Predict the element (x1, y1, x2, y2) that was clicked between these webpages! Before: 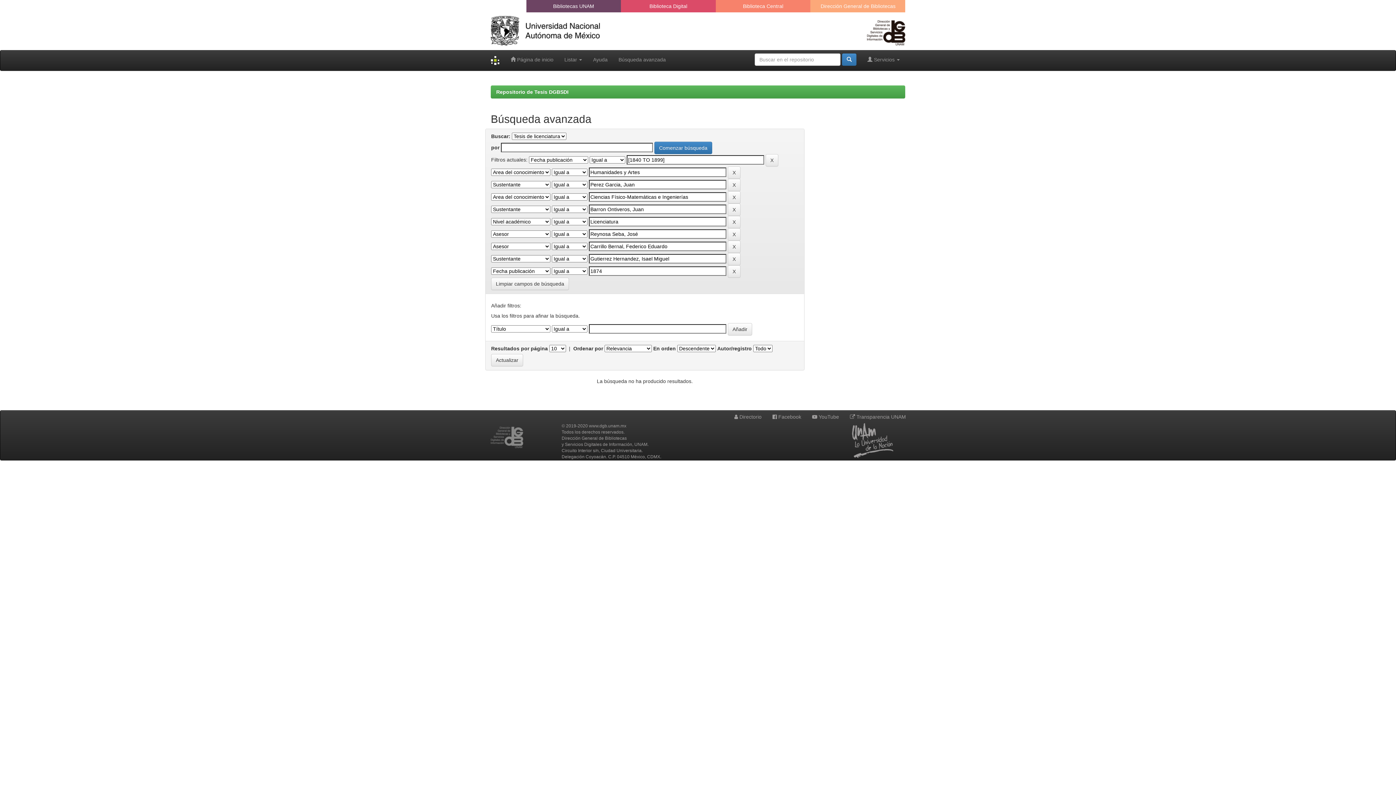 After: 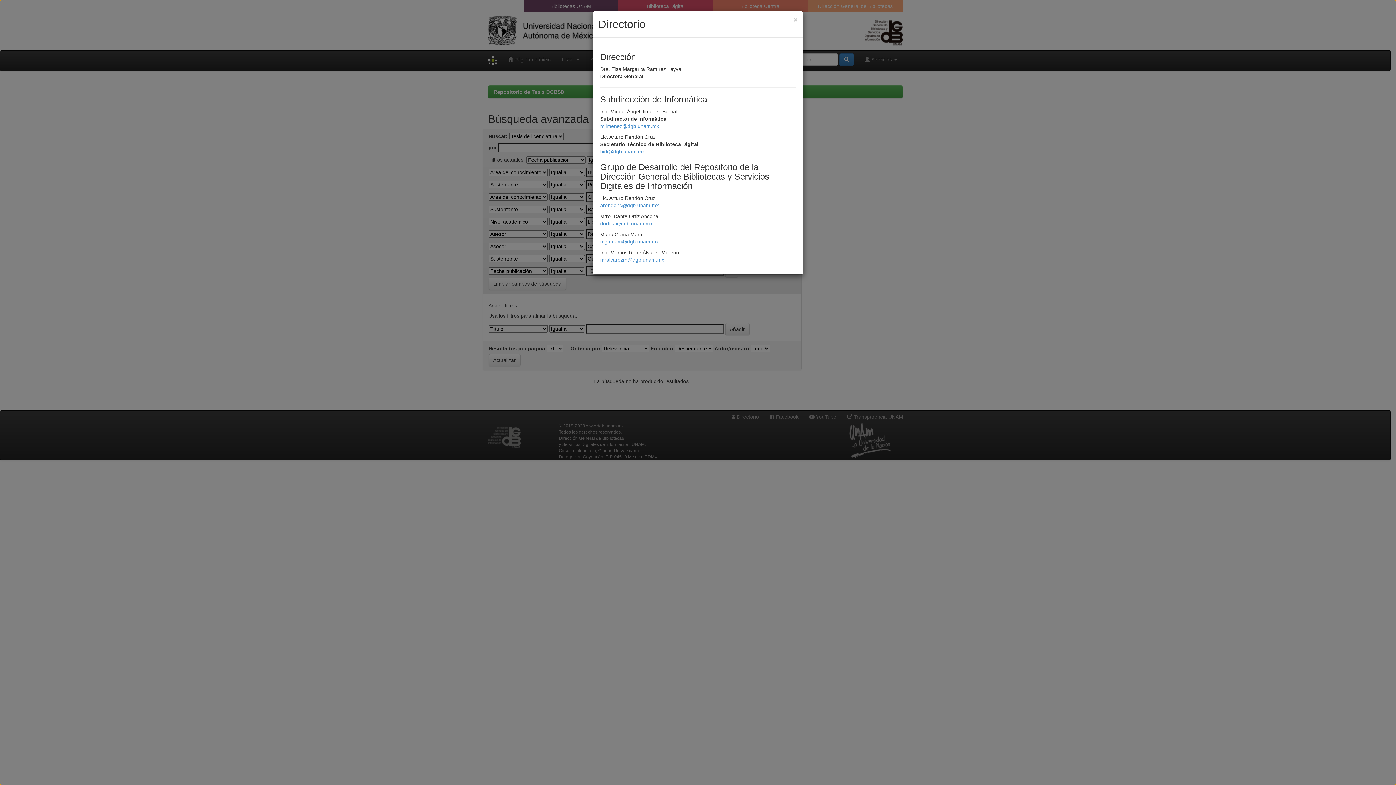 Action: label:  Directorio bbox: (729, 410, 766, 423)